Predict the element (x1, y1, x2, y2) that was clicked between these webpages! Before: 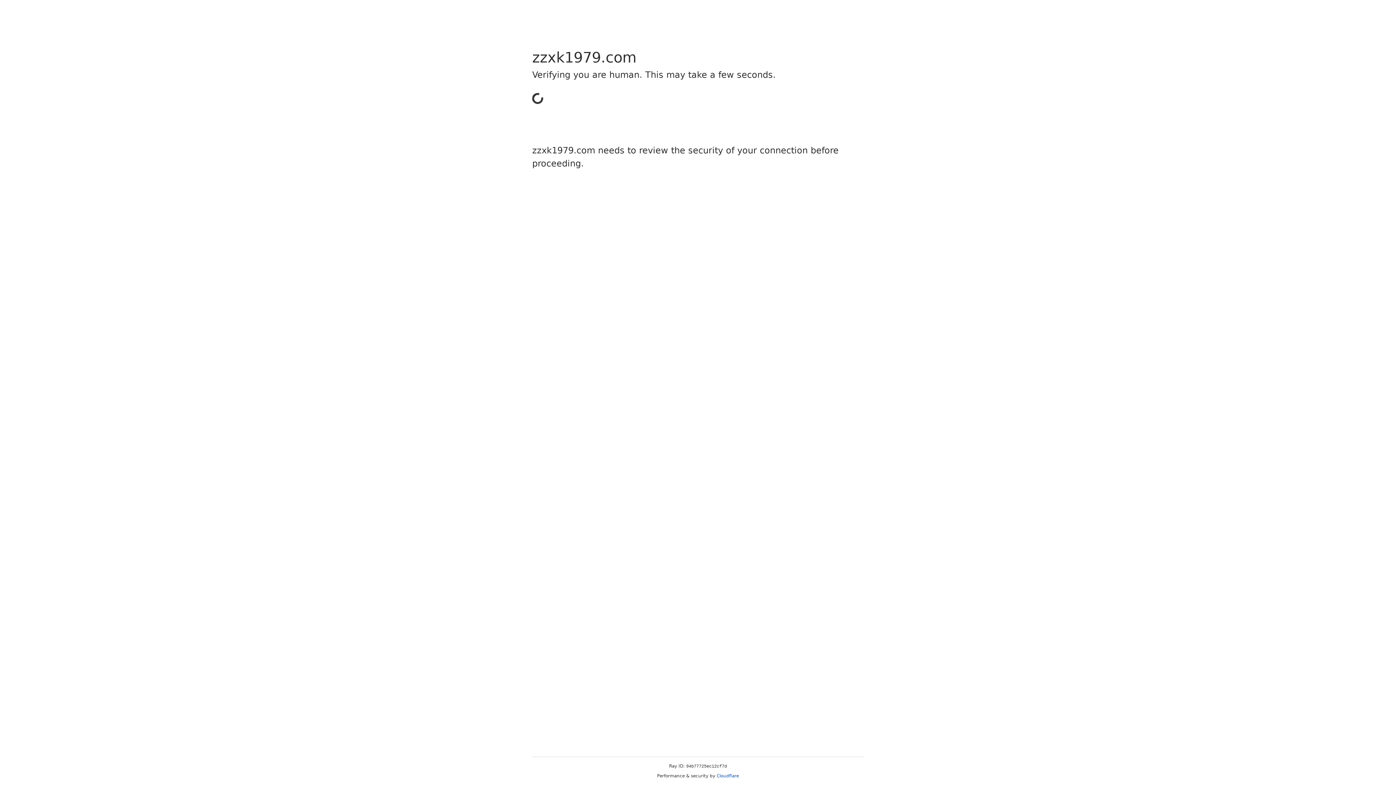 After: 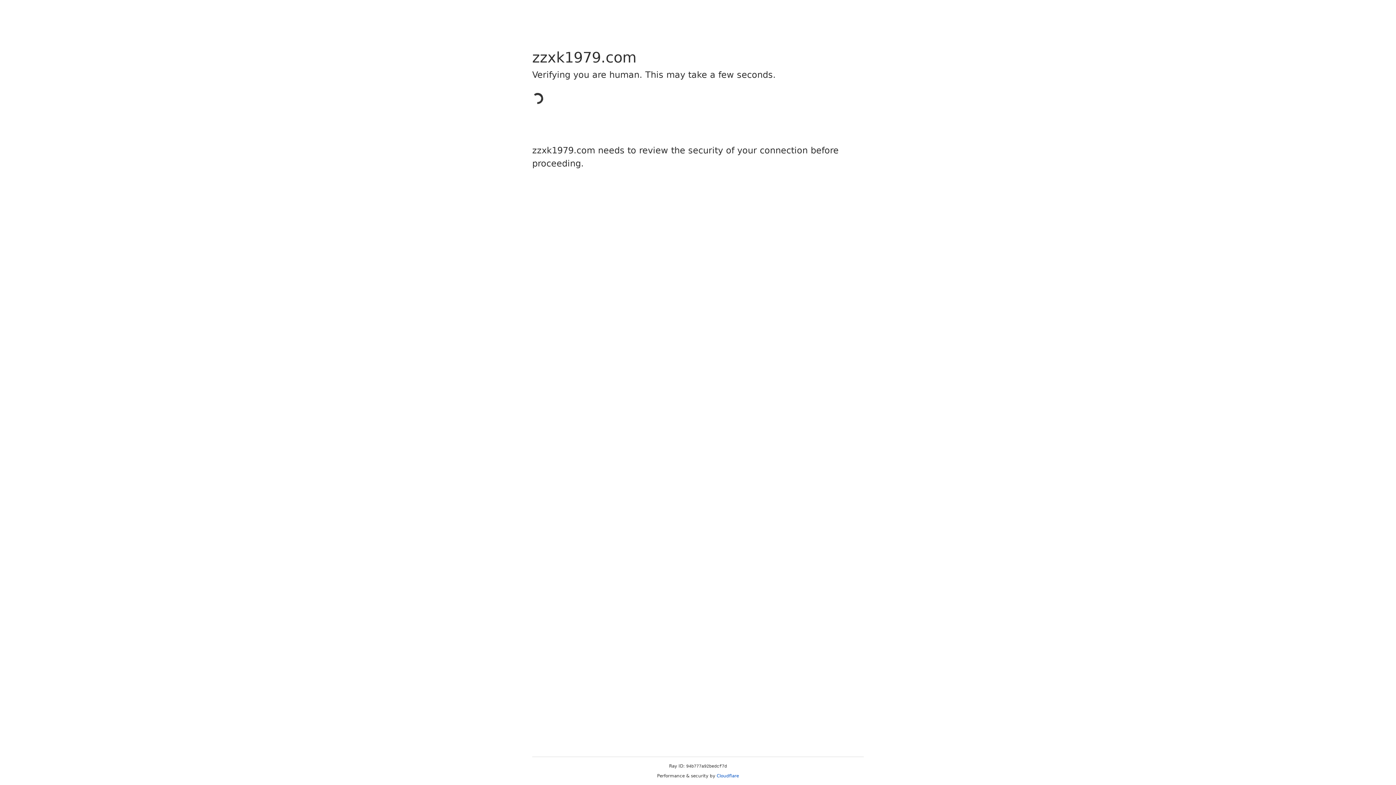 Action: label: Cloudflare bbox: (716, 773, 739, 778)